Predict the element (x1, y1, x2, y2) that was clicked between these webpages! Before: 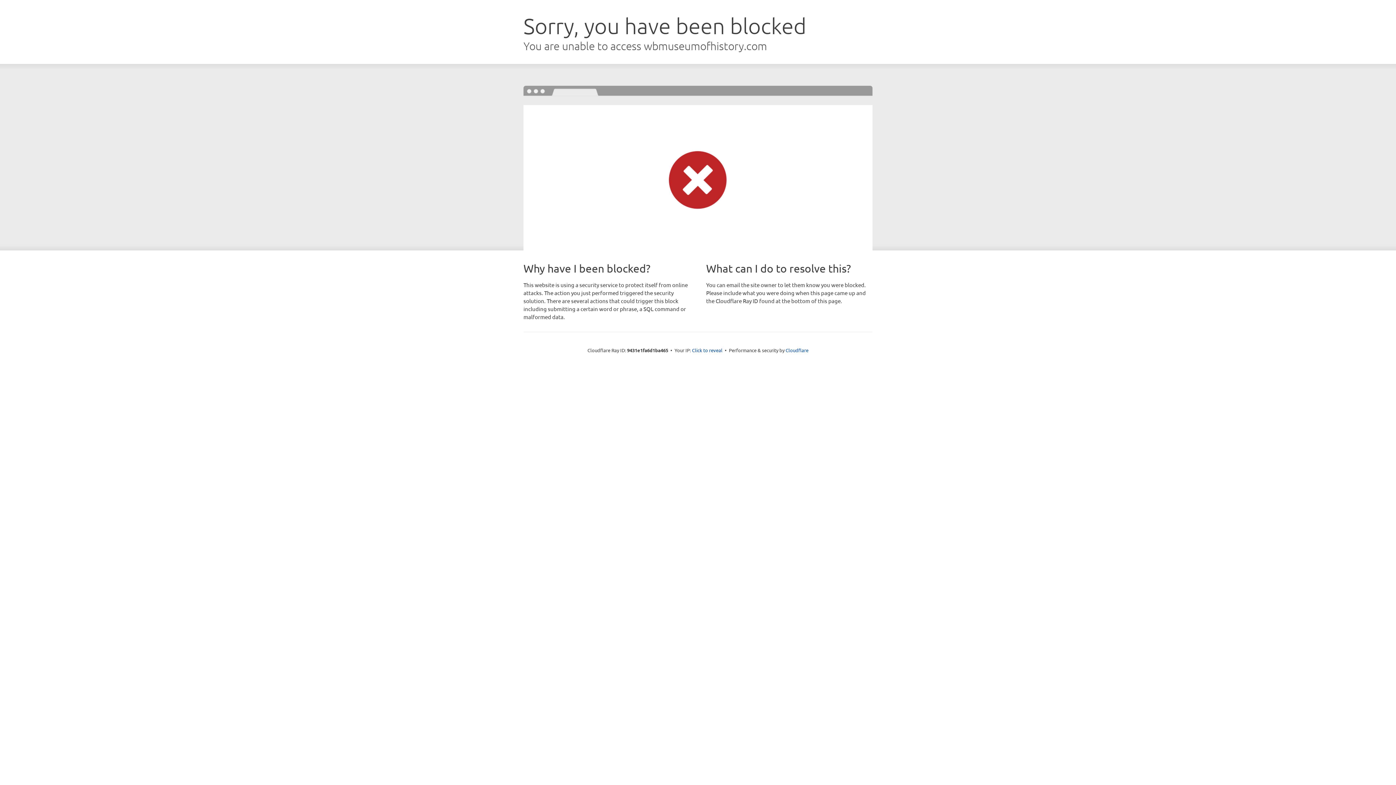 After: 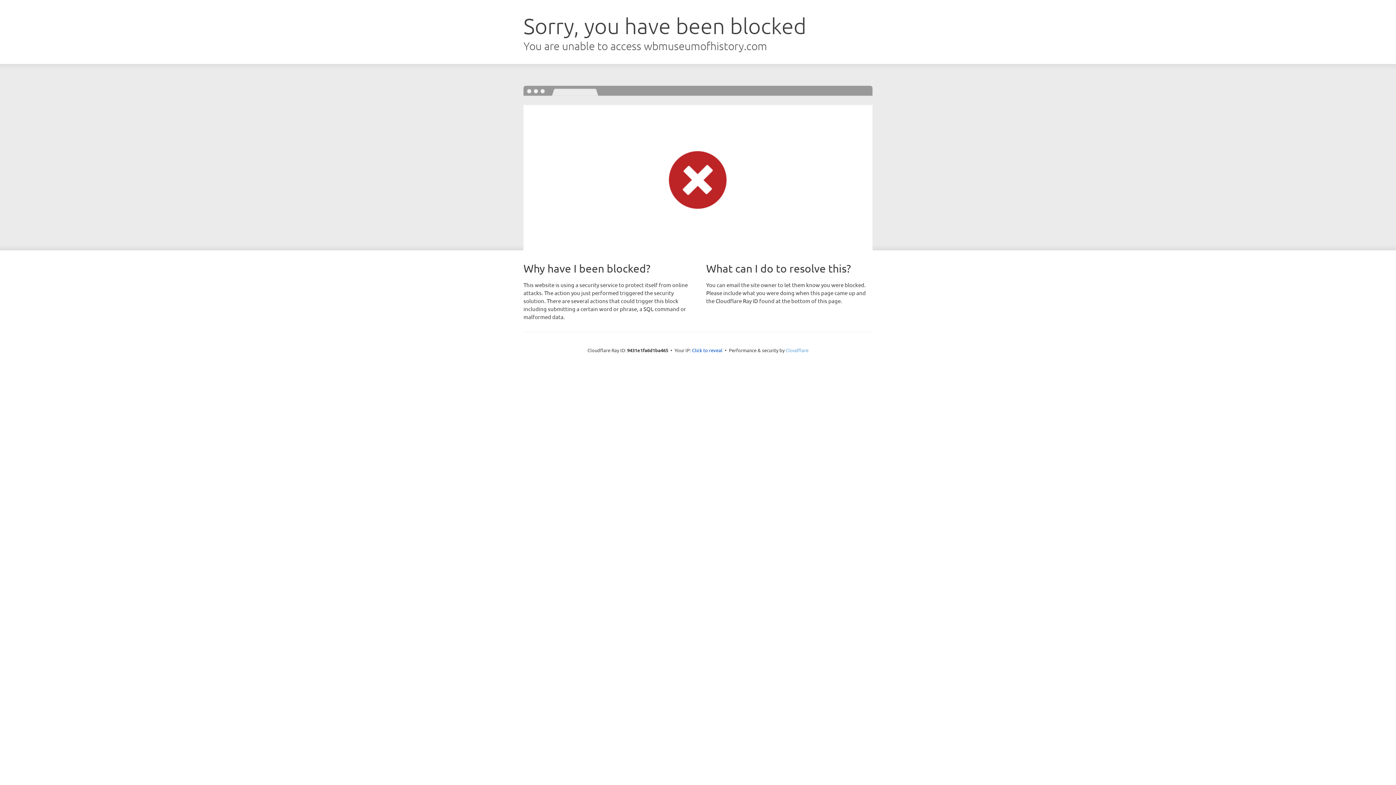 Action: label: Cloudflare bbox: (785, 347, 808, 353)